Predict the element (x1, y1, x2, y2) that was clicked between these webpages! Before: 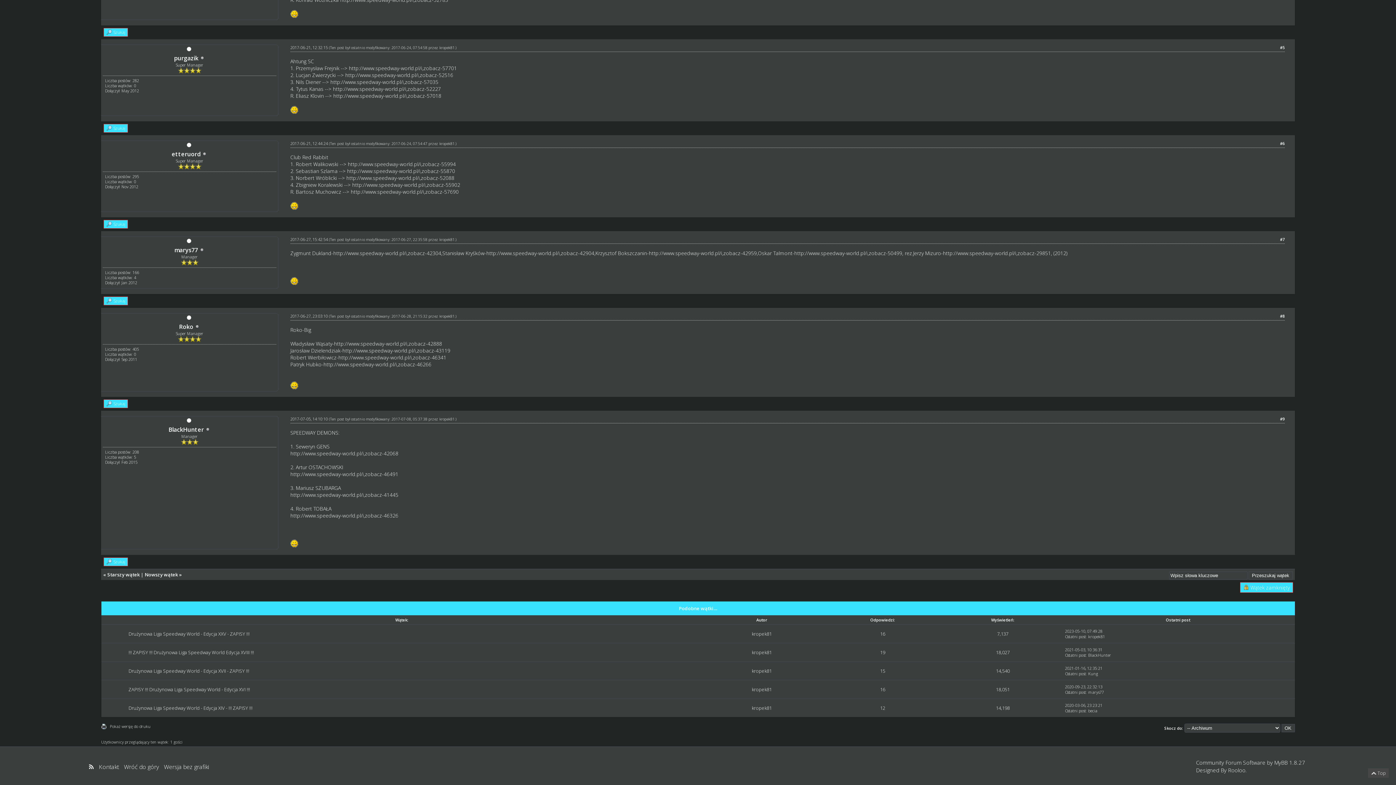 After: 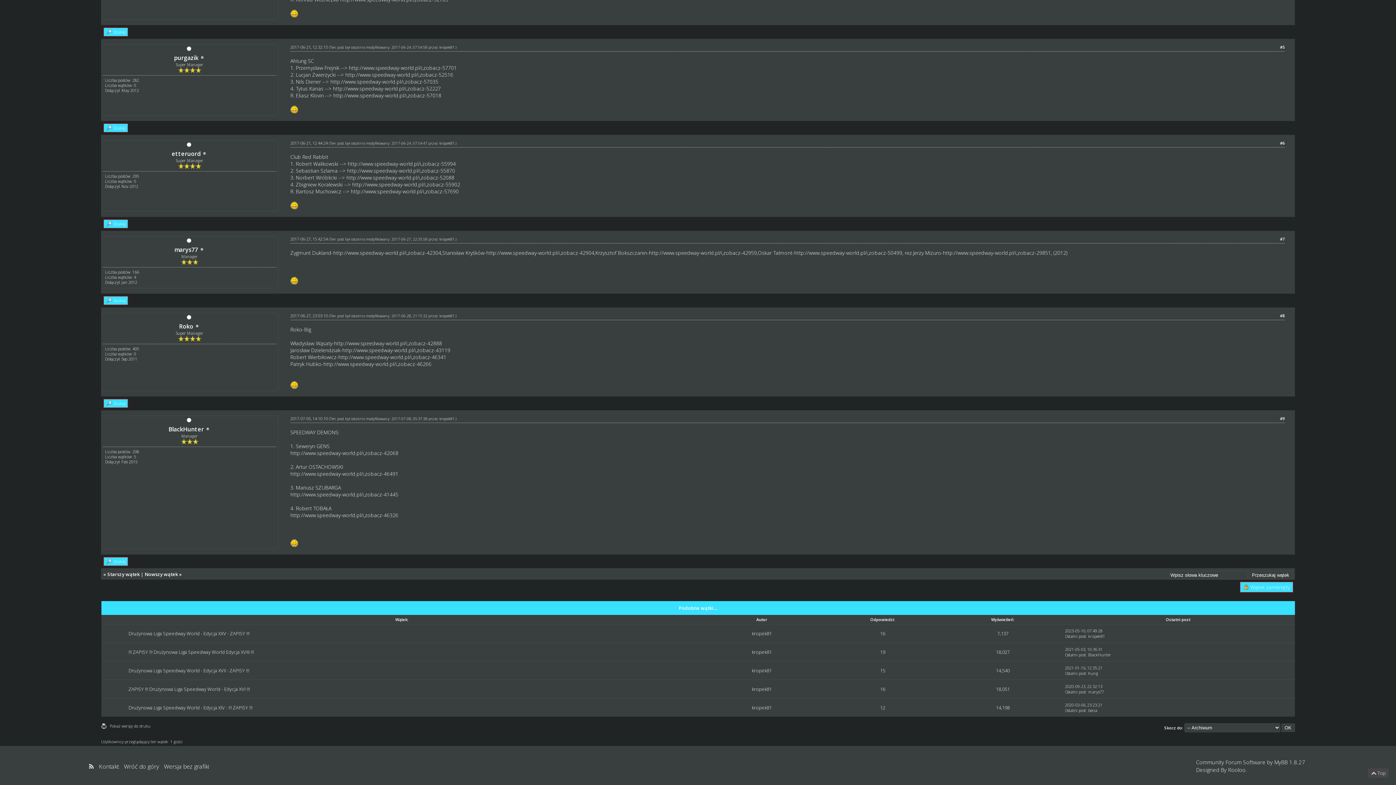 Action: label: #7 bbox: (1280, 236, 1284, 242)